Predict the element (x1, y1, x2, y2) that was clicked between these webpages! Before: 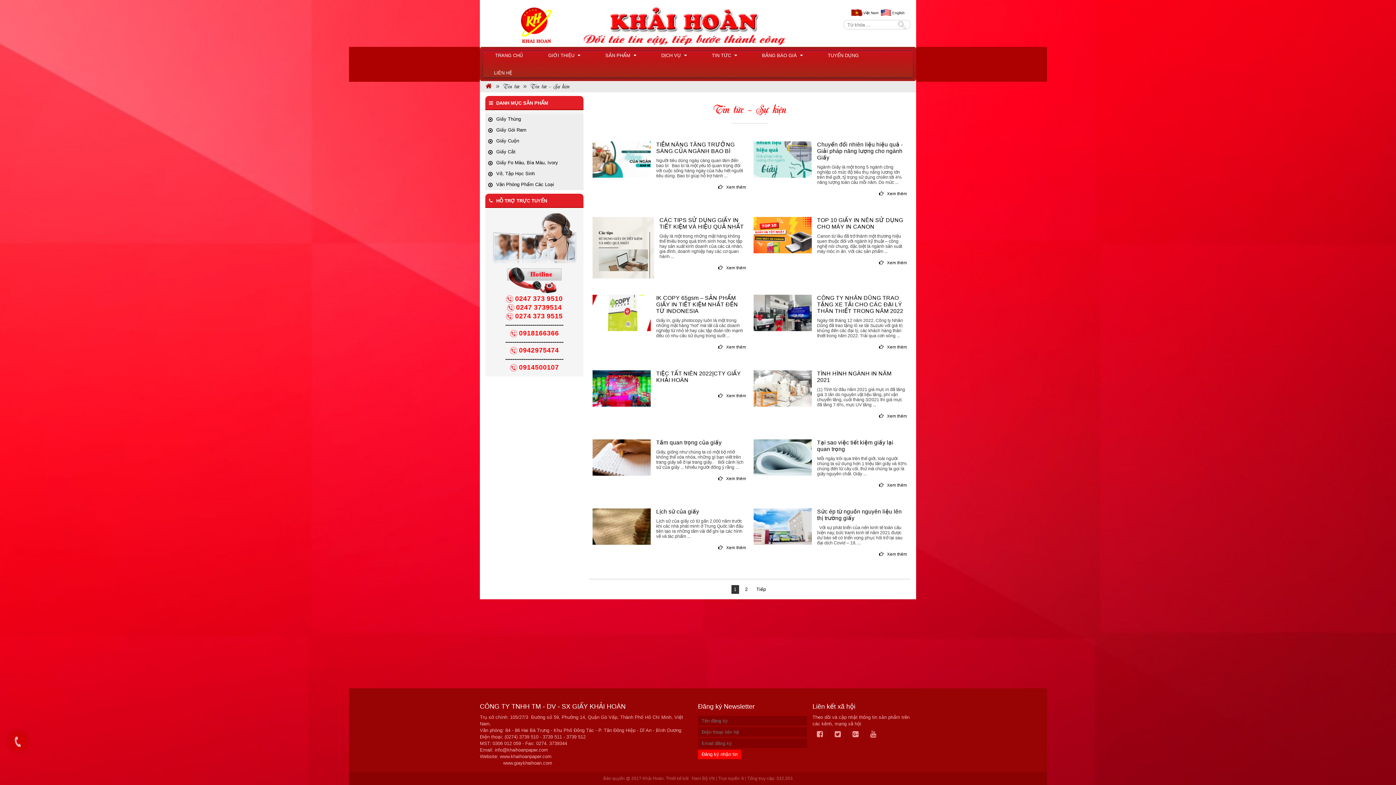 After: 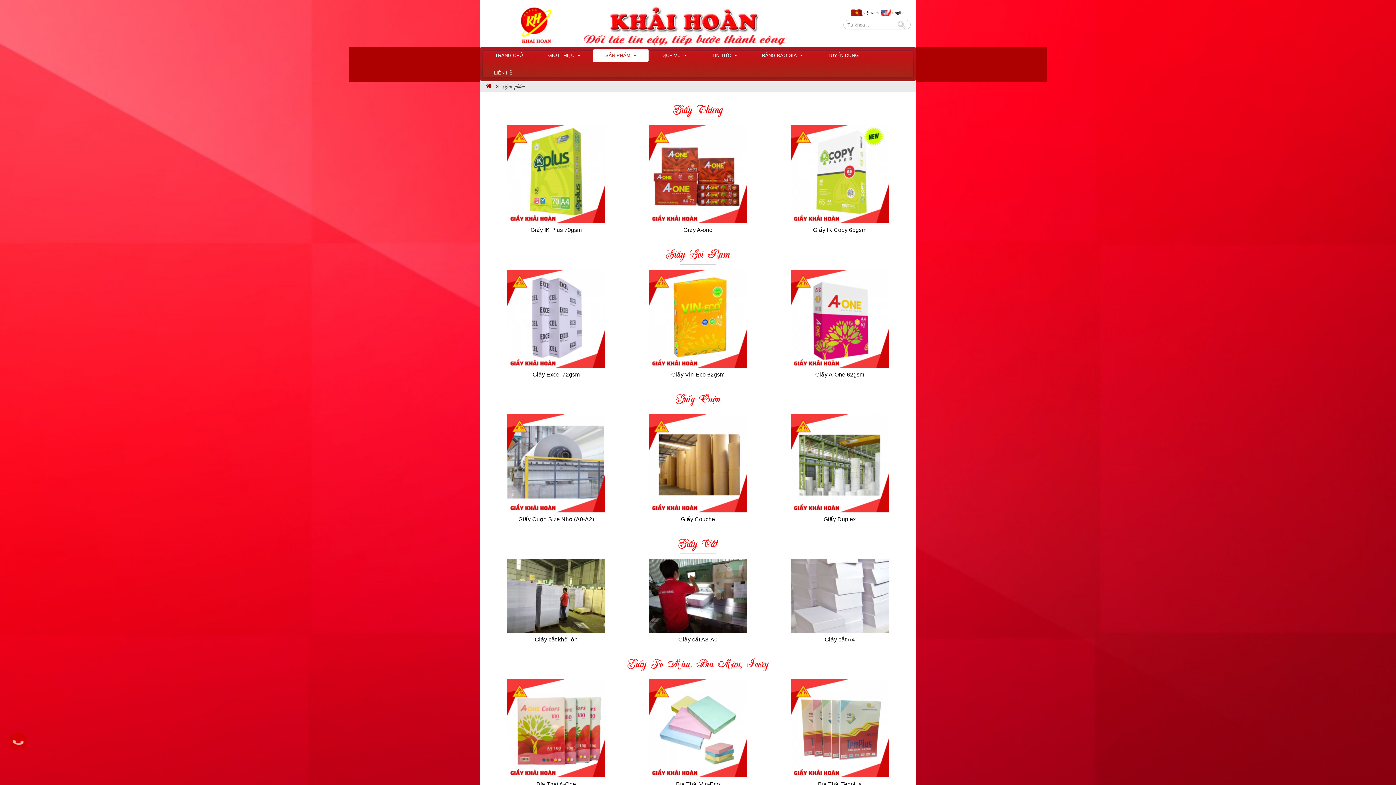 Action: bbox: (593, 46, 648, 64) label: SẢN PHẨM 